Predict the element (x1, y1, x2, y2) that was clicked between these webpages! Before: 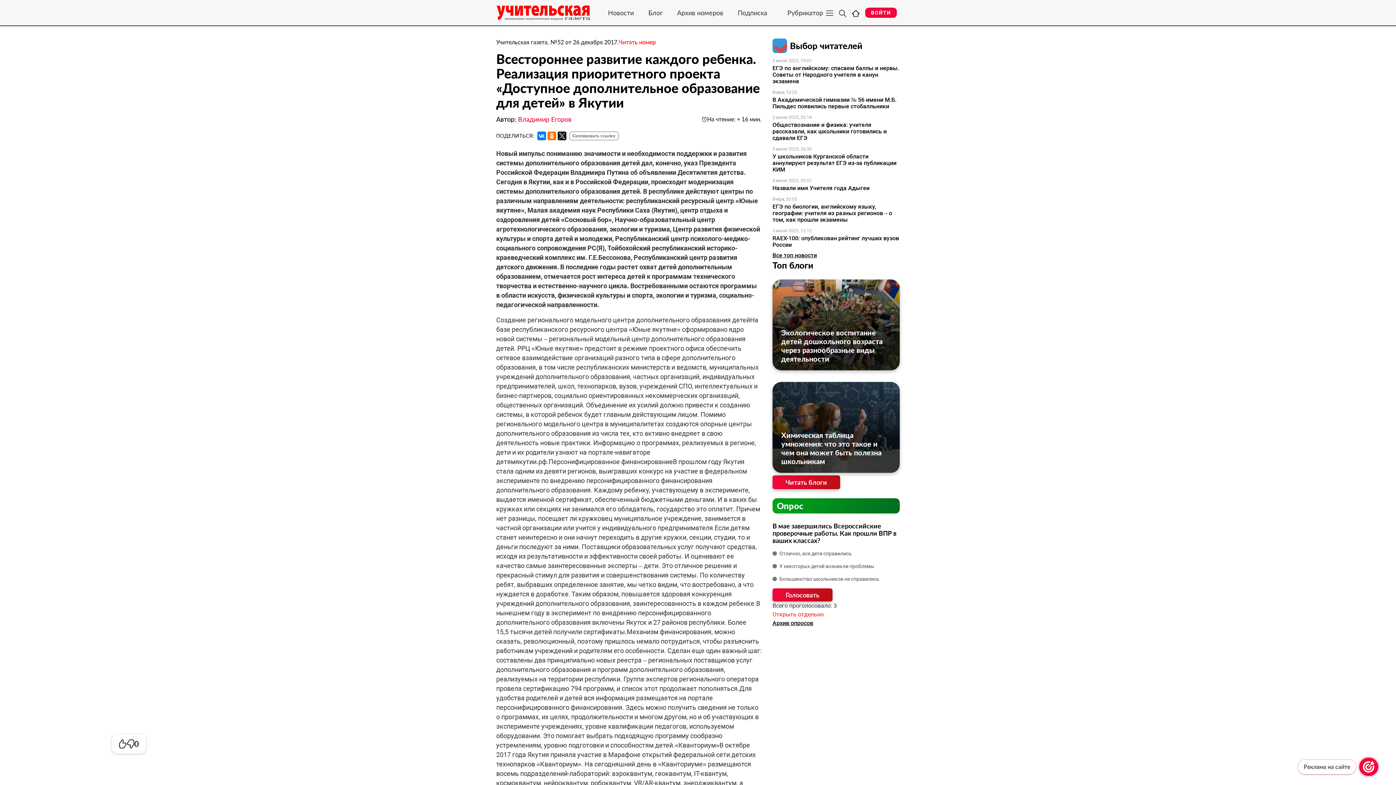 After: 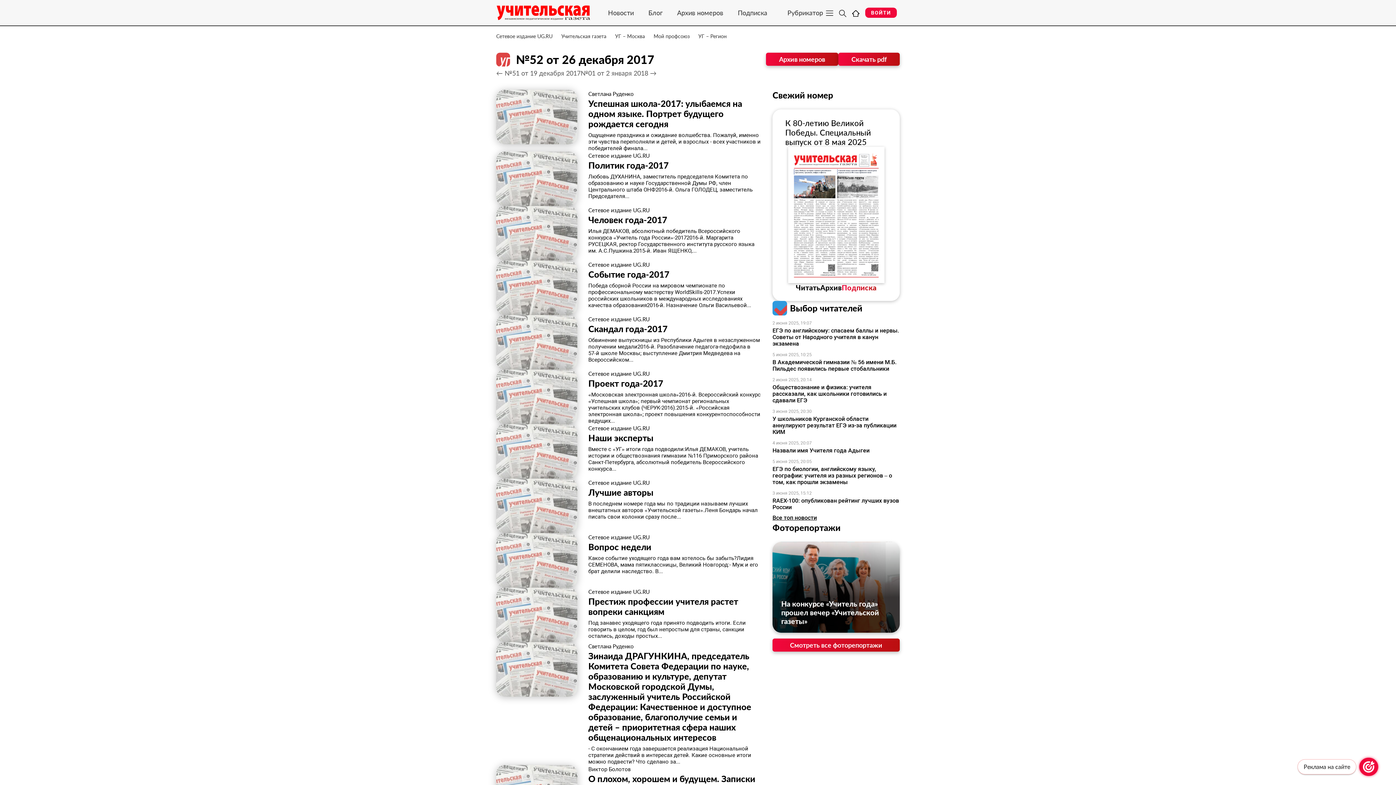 Action: label: Читать номер bbox: (618, 38, 656, 45)